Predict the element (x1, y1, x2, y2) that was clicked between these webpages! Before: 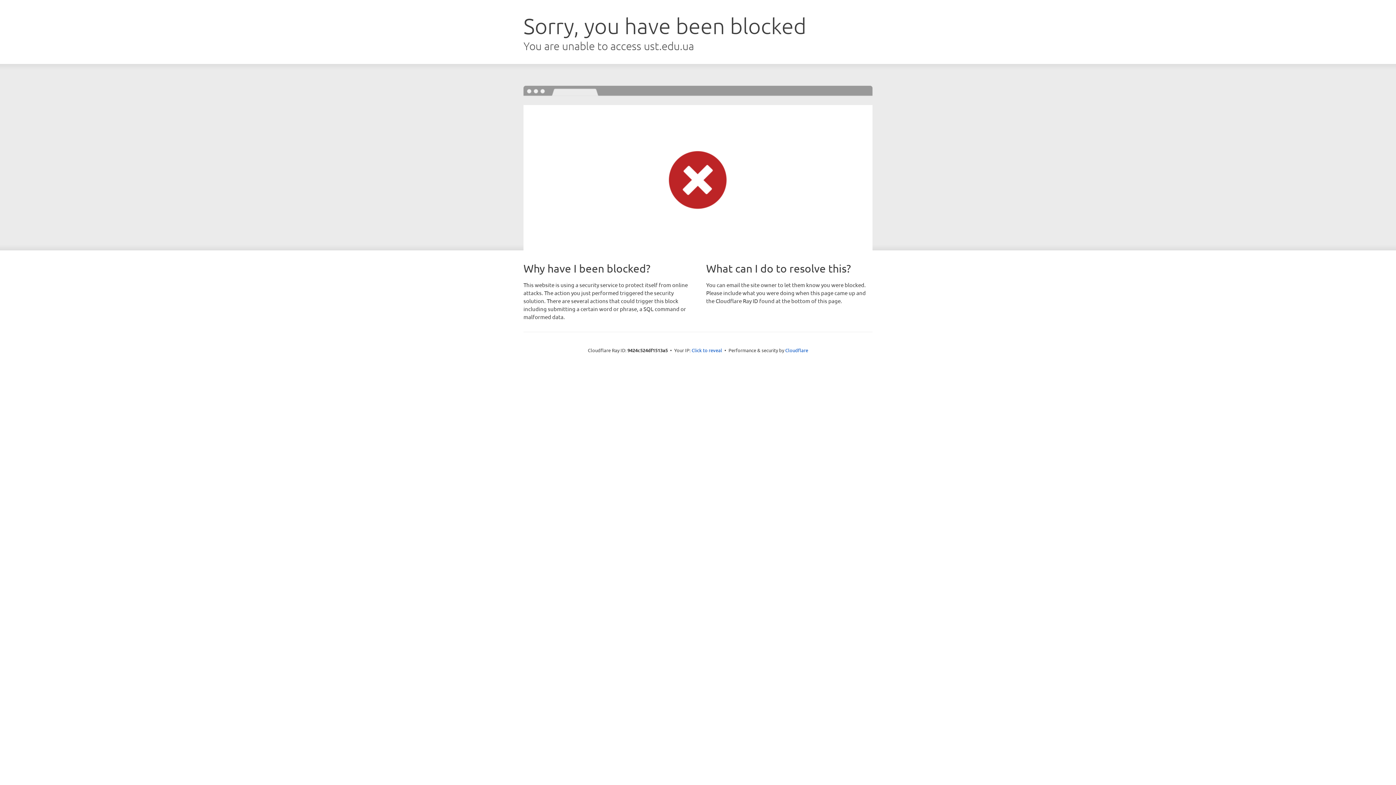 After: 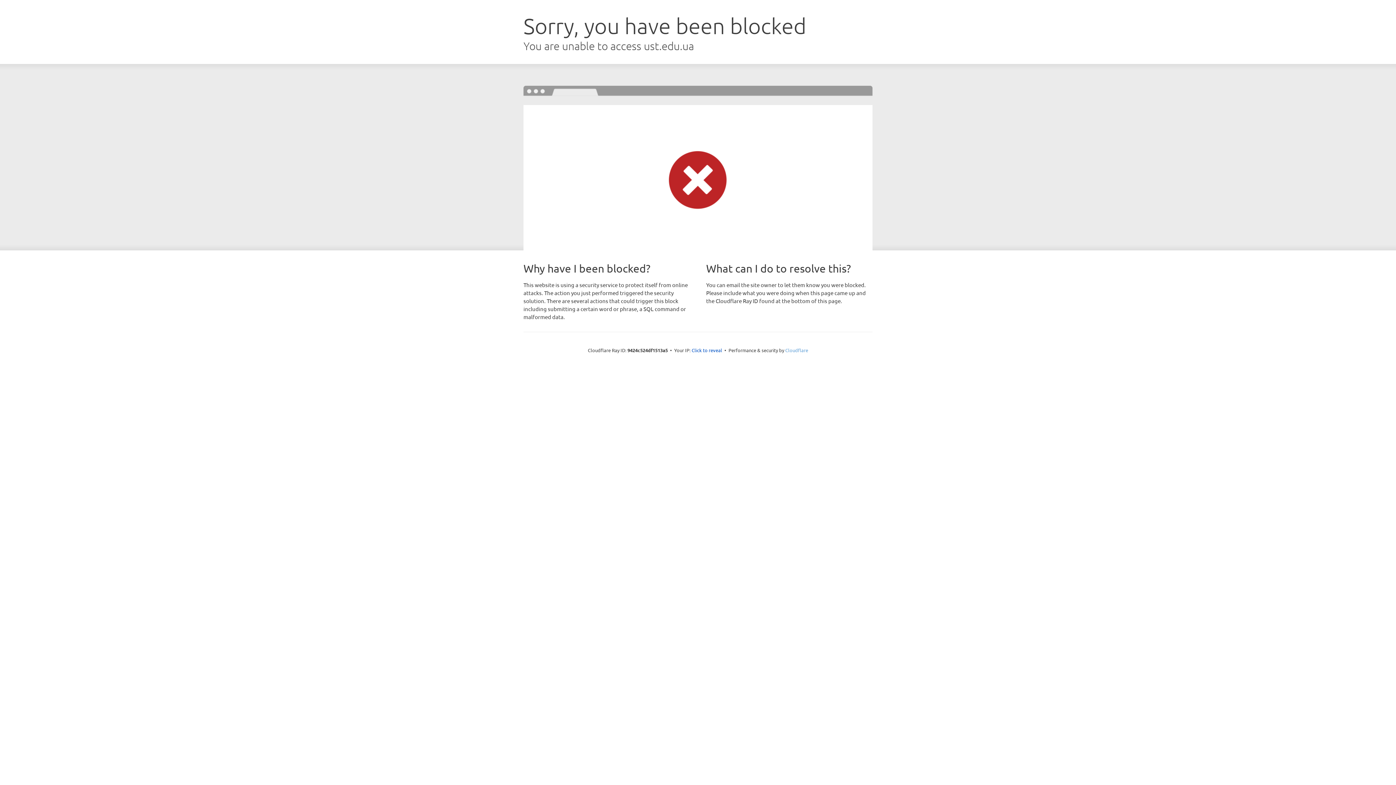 Action: bbox: (785, 347, 808, 353) label: Cloudflare